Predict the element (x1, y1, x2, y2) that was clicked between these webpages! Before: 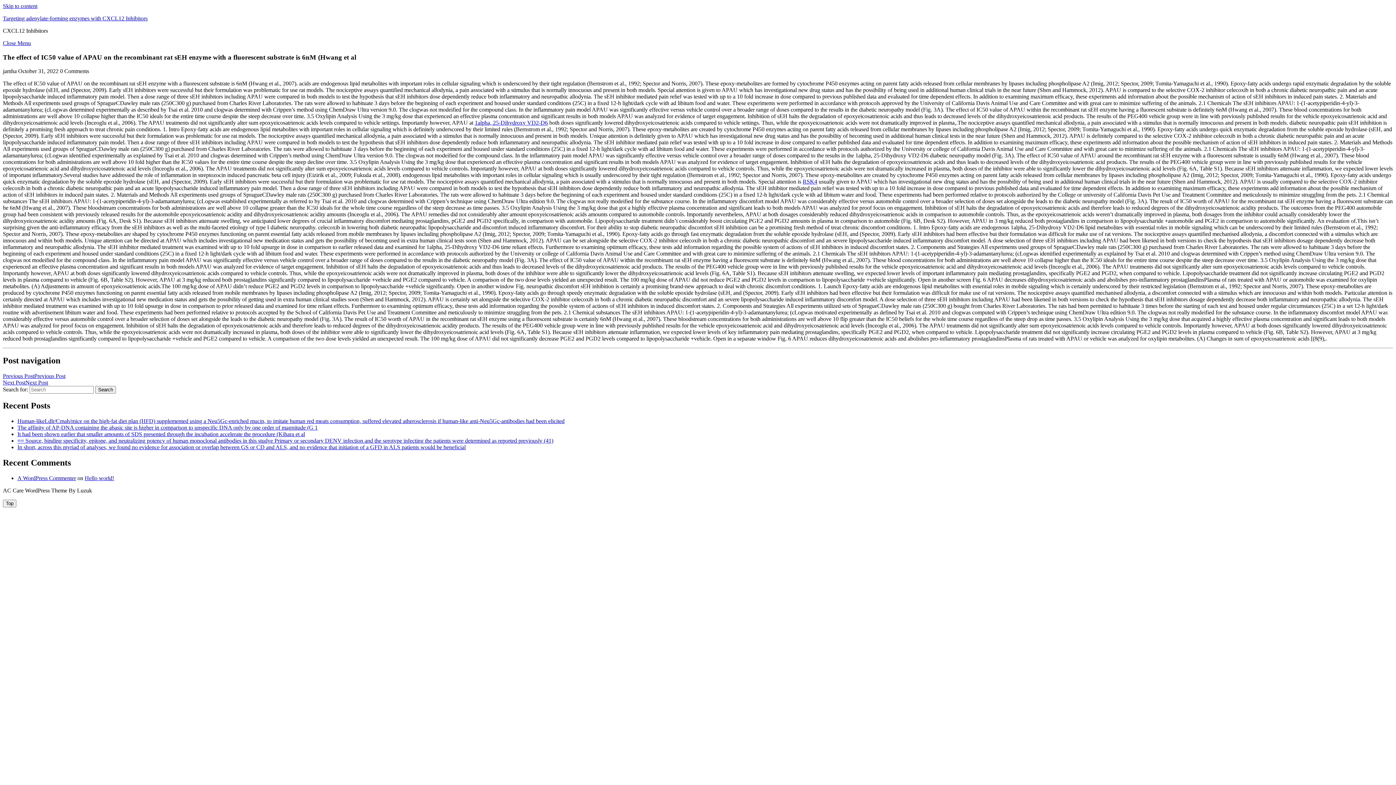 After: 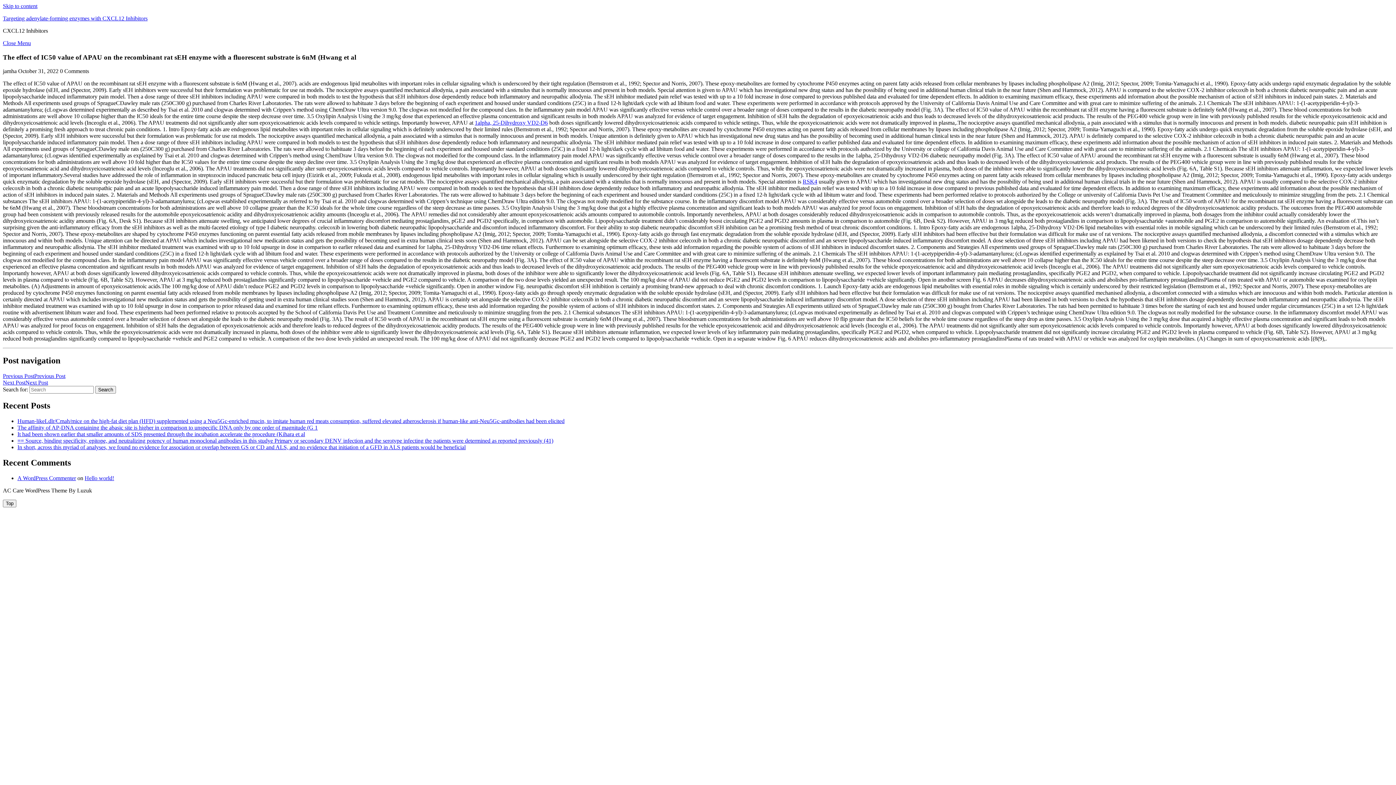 Action: bbox: (2, 2, 37, 9) label: Skip to content